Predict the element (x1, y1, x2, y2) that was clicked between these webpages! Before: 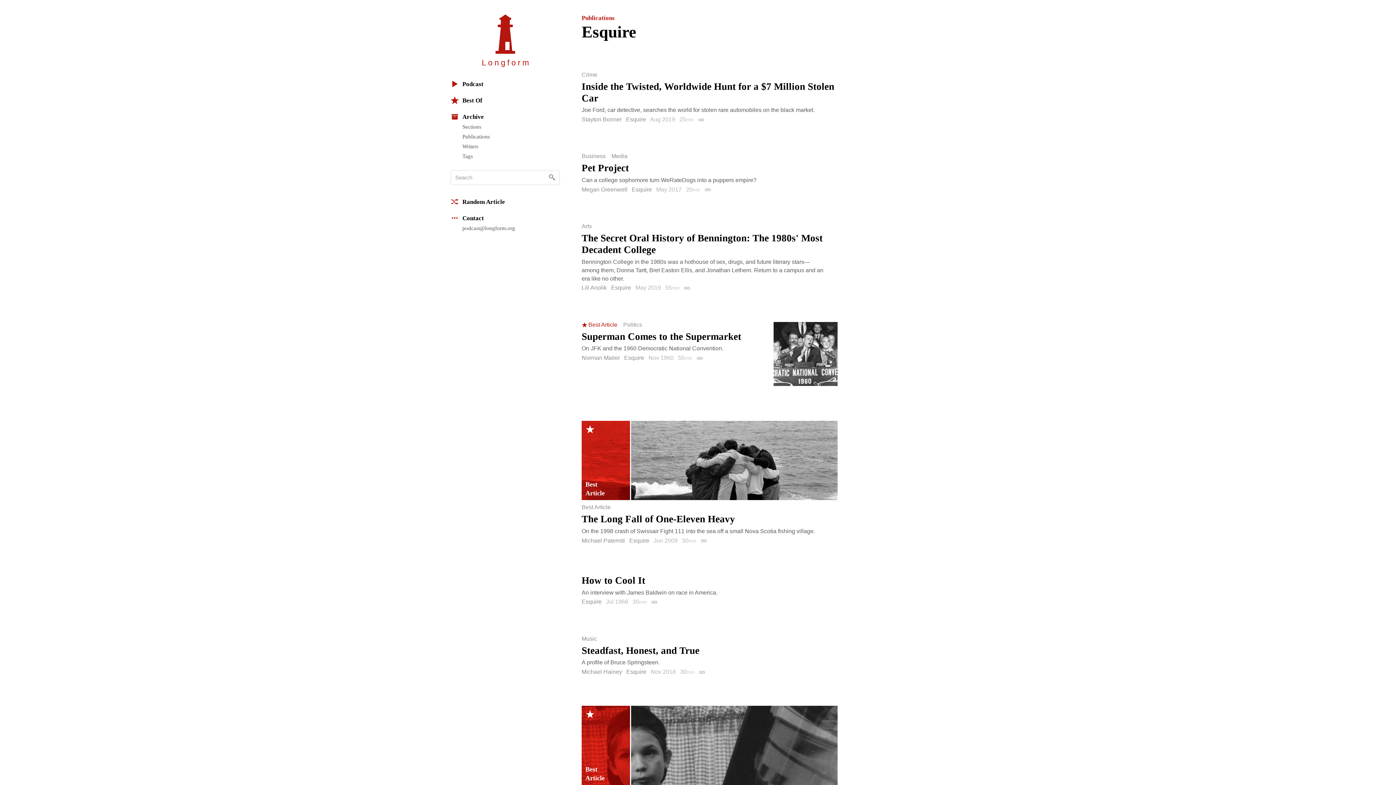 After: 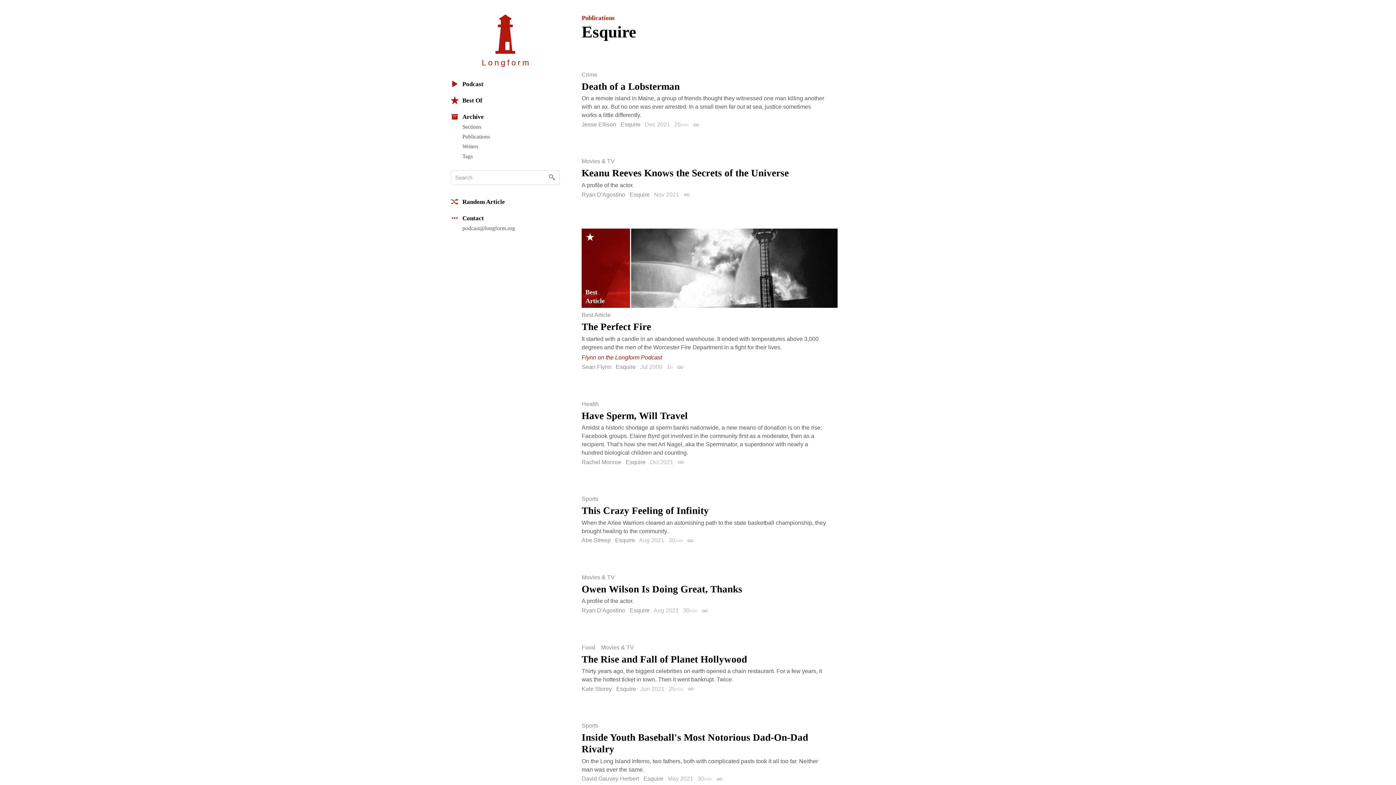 Action: label: Esquire bbox: (629, 537, 649, 544)